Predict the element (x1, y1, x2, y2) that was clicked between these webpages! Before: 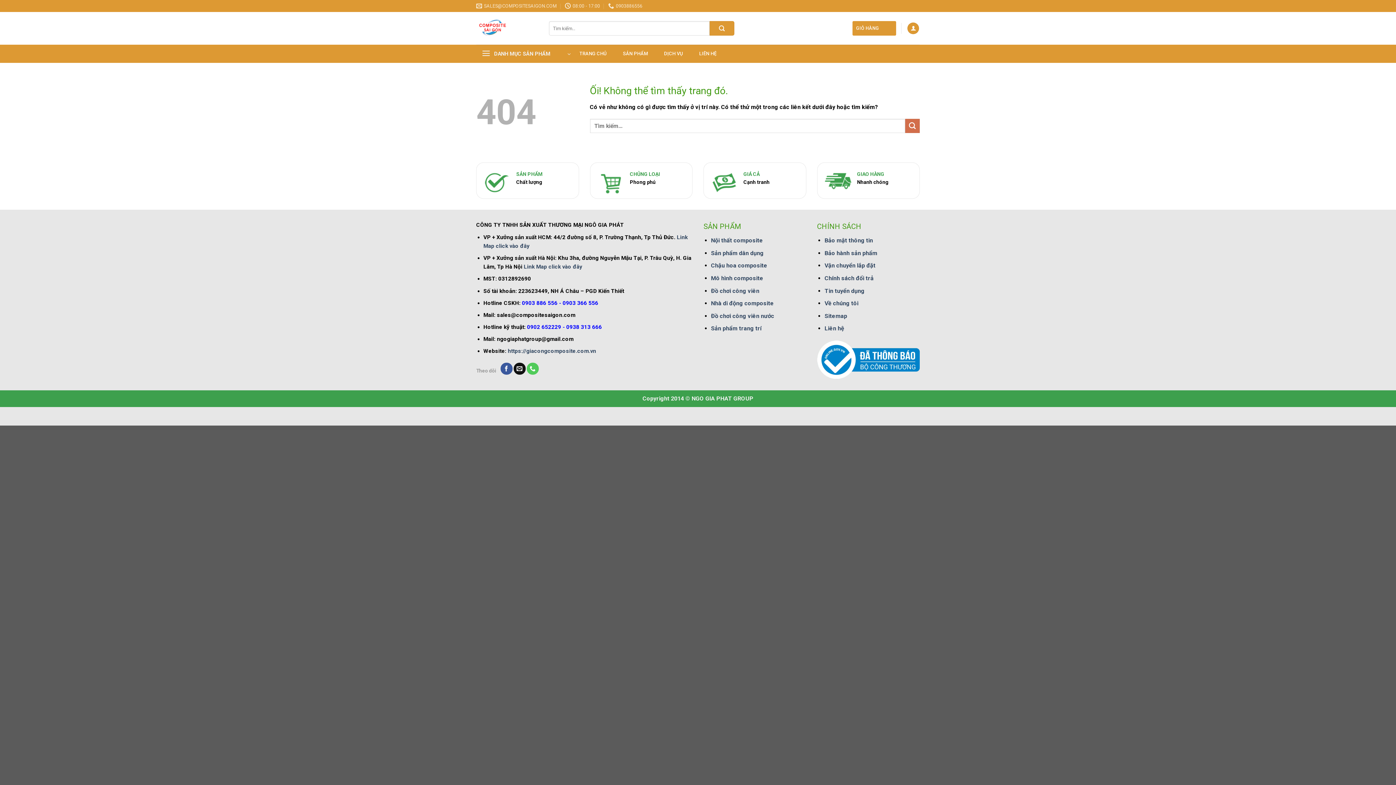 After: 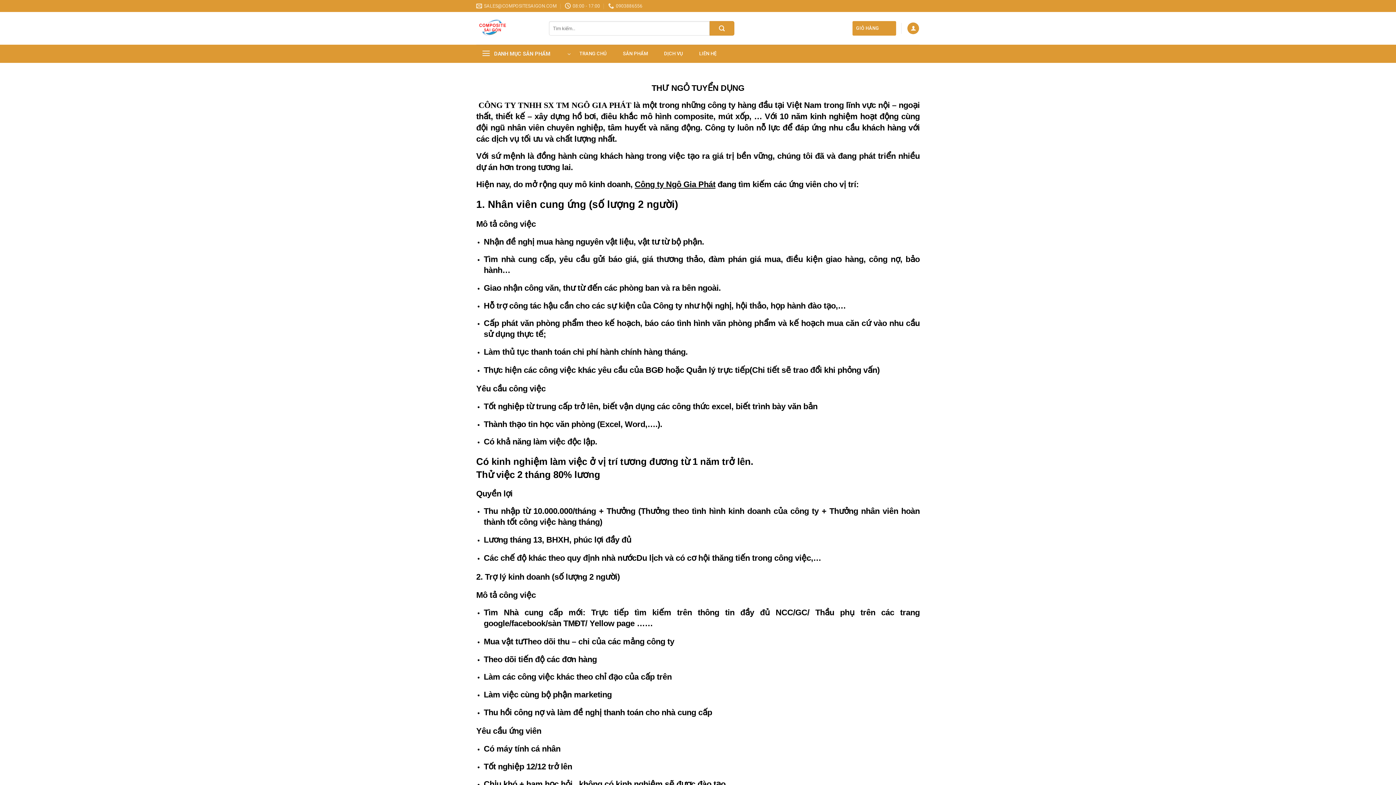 Action: bbox: (824, 287, 864, 294) label: Tin tuyển dụng